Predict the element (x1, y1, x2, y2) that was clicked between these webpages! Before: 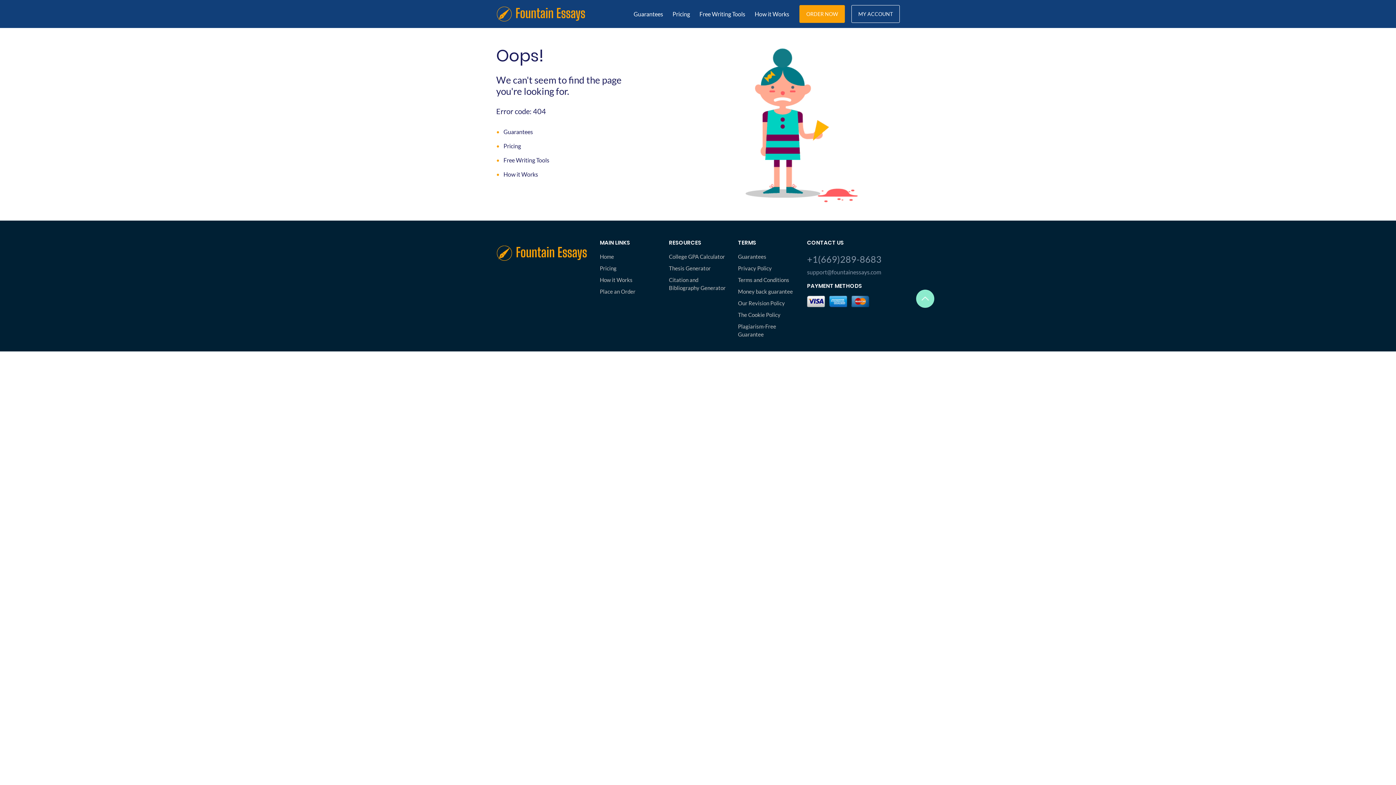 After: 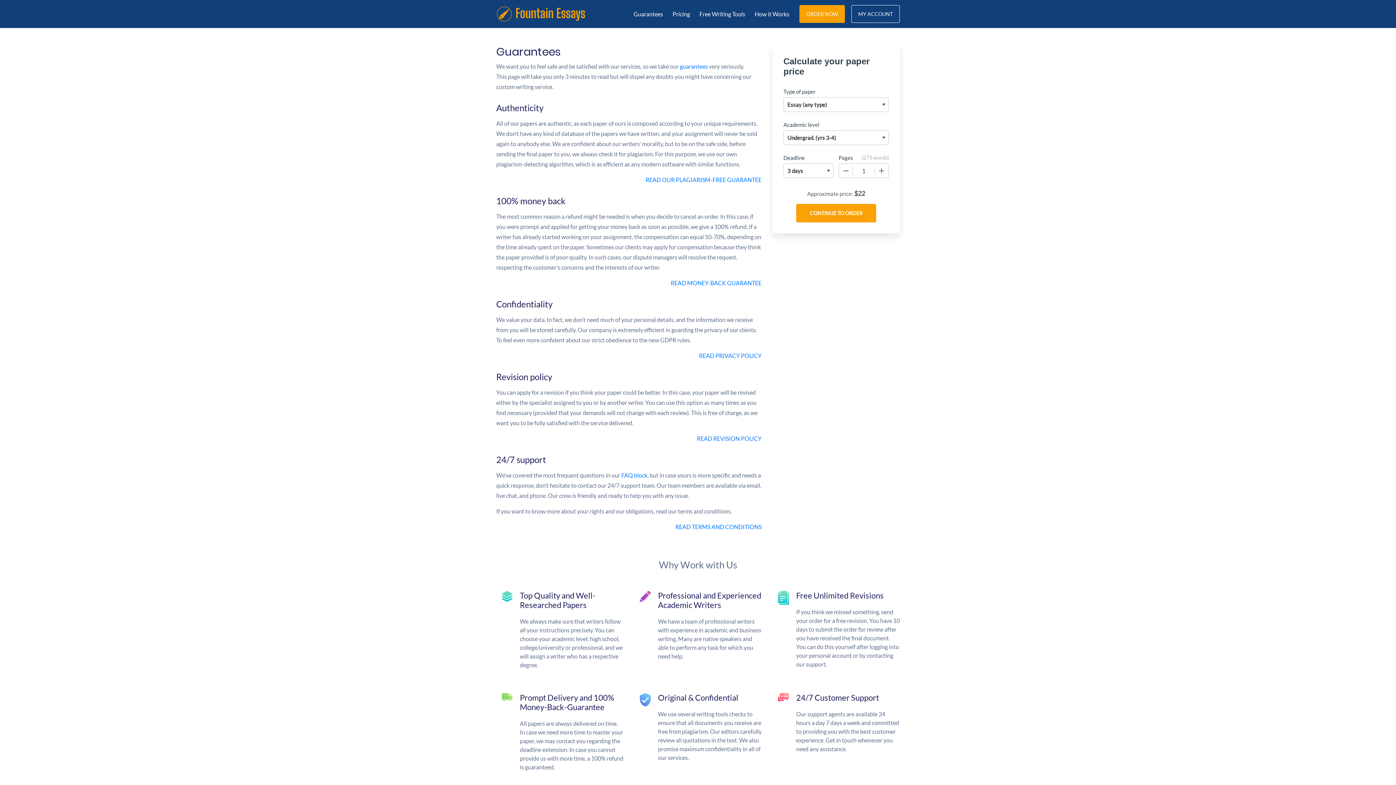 Action: label: Guarantees bbox: (496, 127, 533, 136)